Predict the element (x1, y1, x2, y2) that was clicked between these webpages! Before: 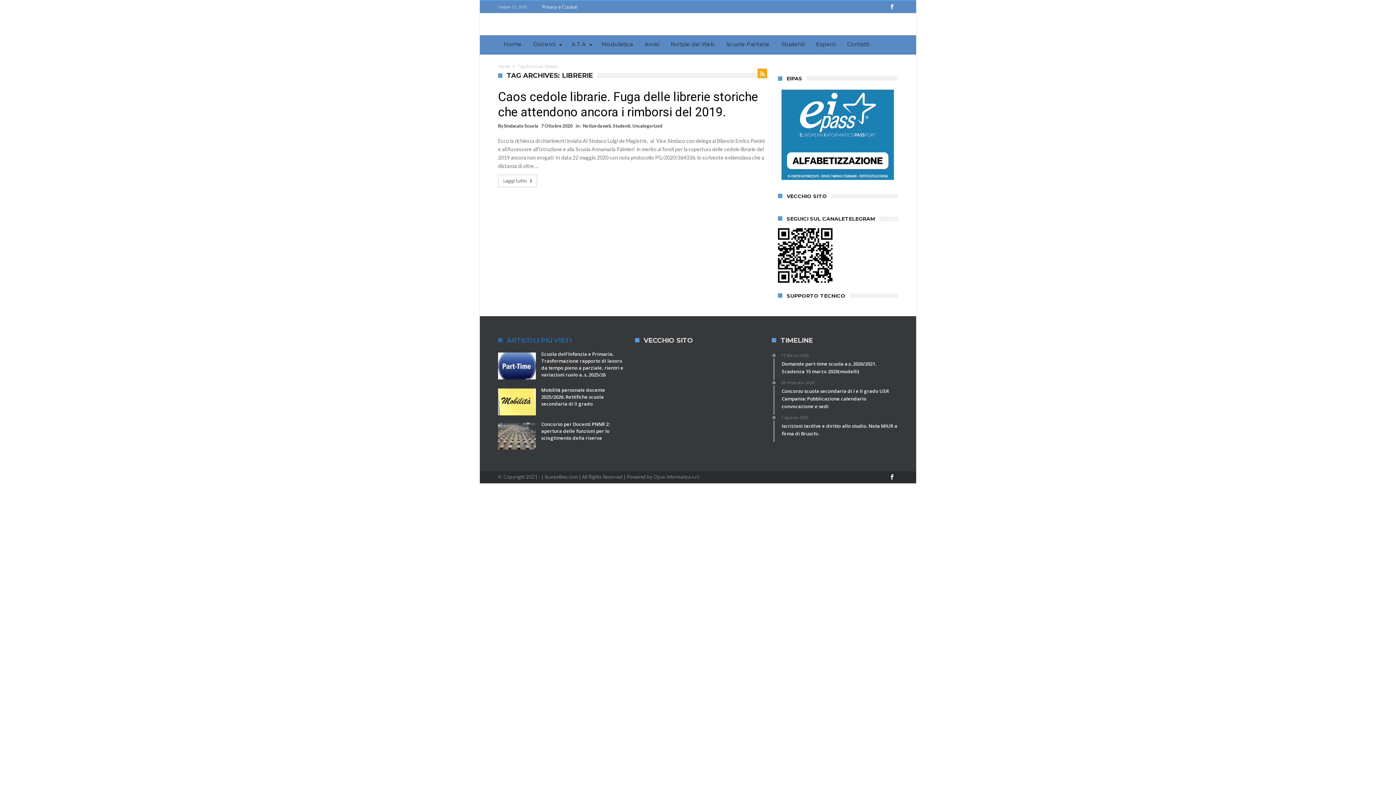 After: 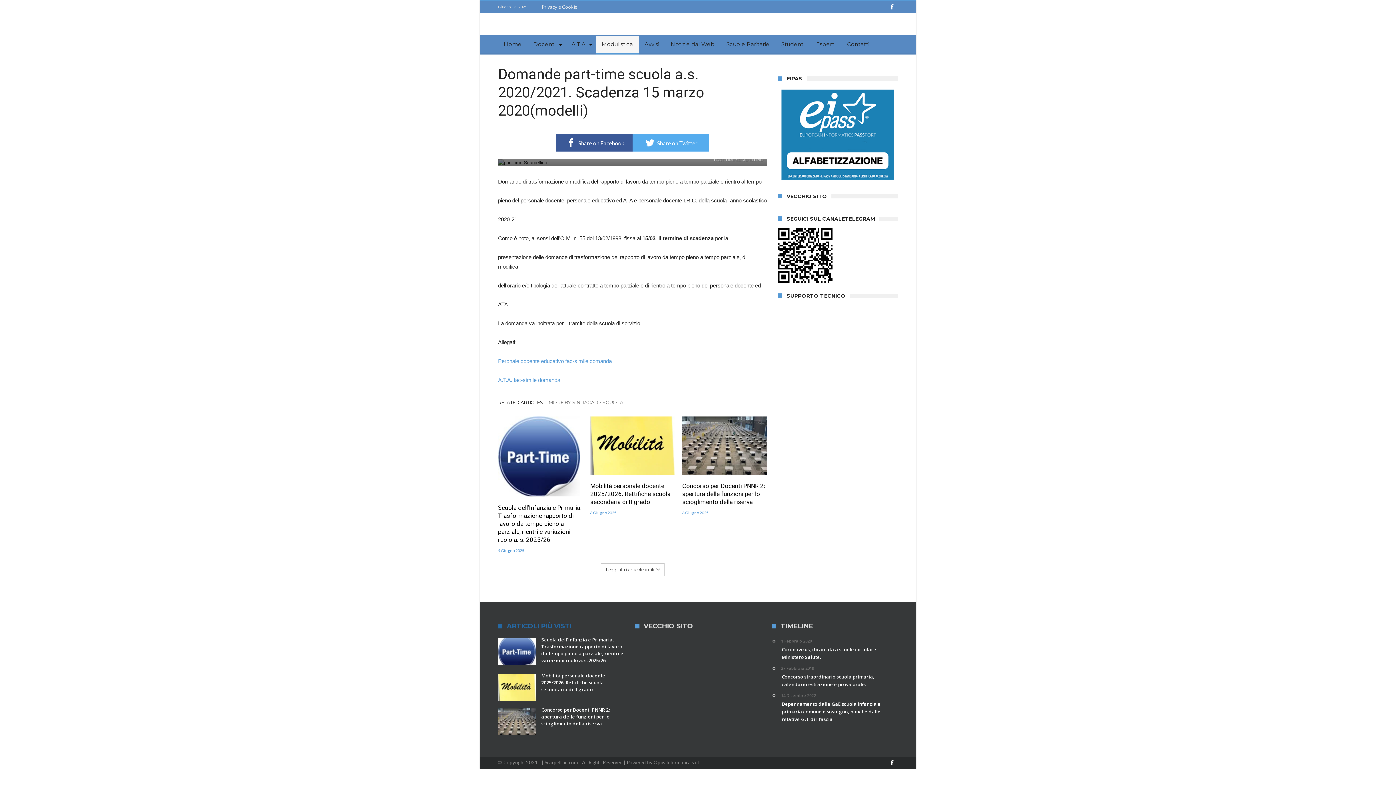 Action: label: 11 Marzo 2020
Domande part-time scuola a.s. 2020/2021. Scadenza 15 marzo 2020(modelli) bbox: (773, 352, 898, 379)